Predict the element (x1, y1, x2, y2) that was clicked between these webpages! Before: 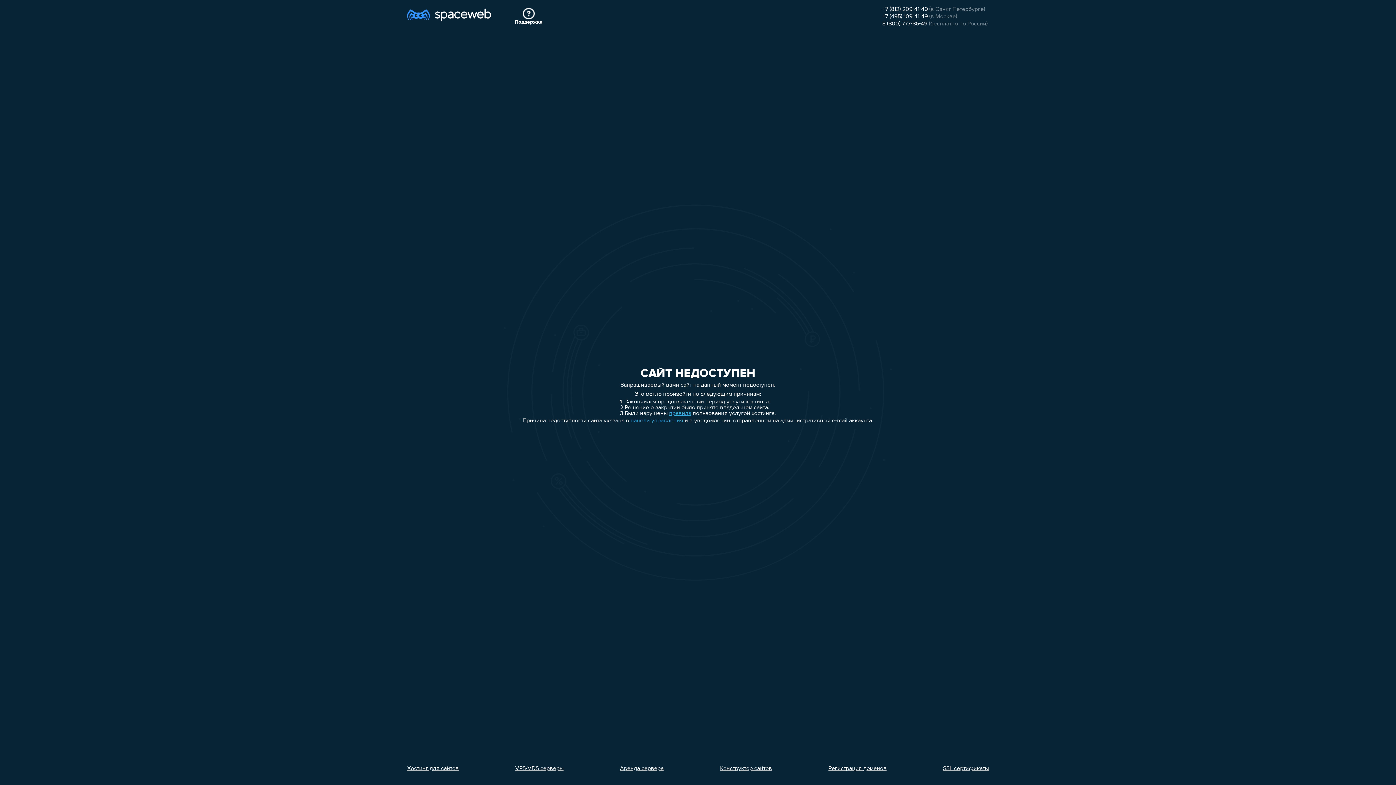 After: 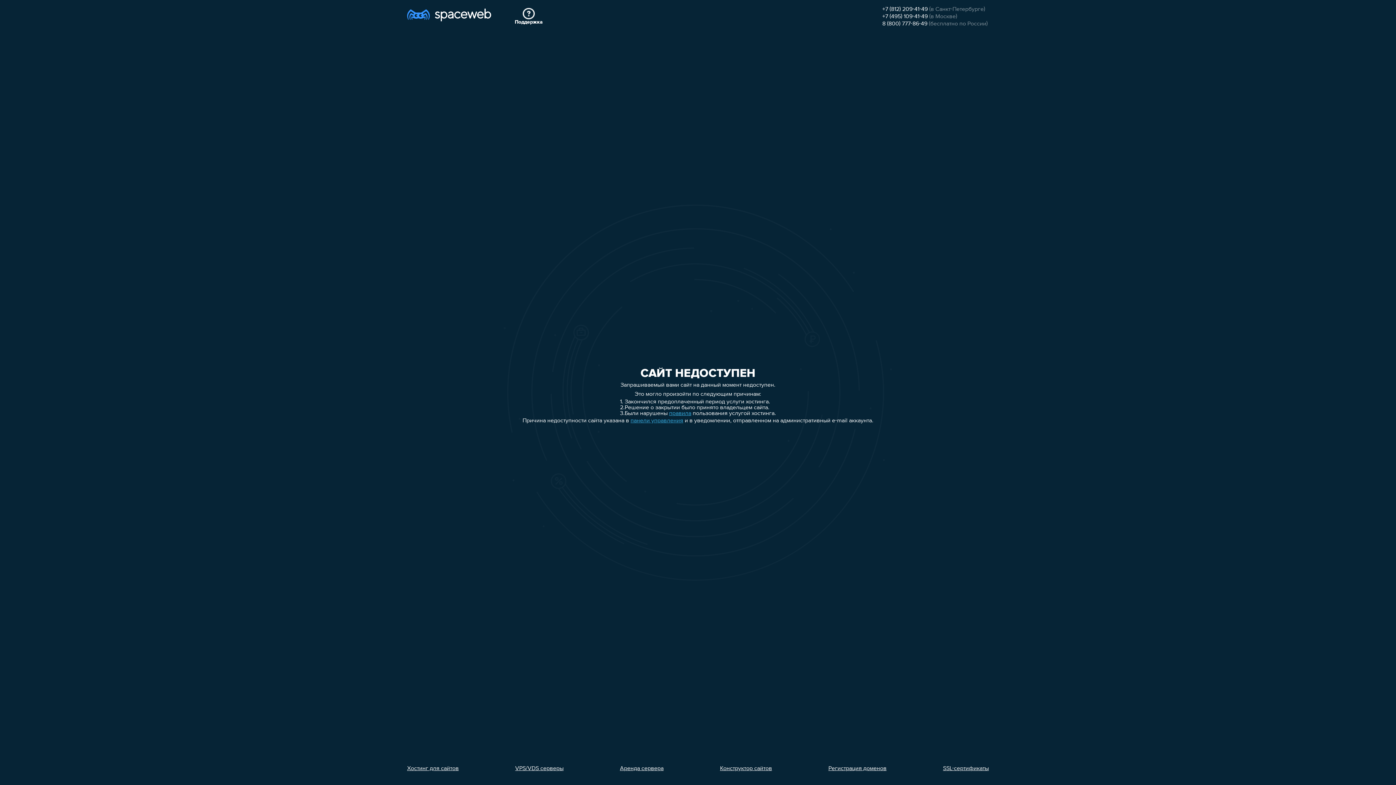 Action: label: VPS/VDS серверы bbox: (515, 766, 563, 772)